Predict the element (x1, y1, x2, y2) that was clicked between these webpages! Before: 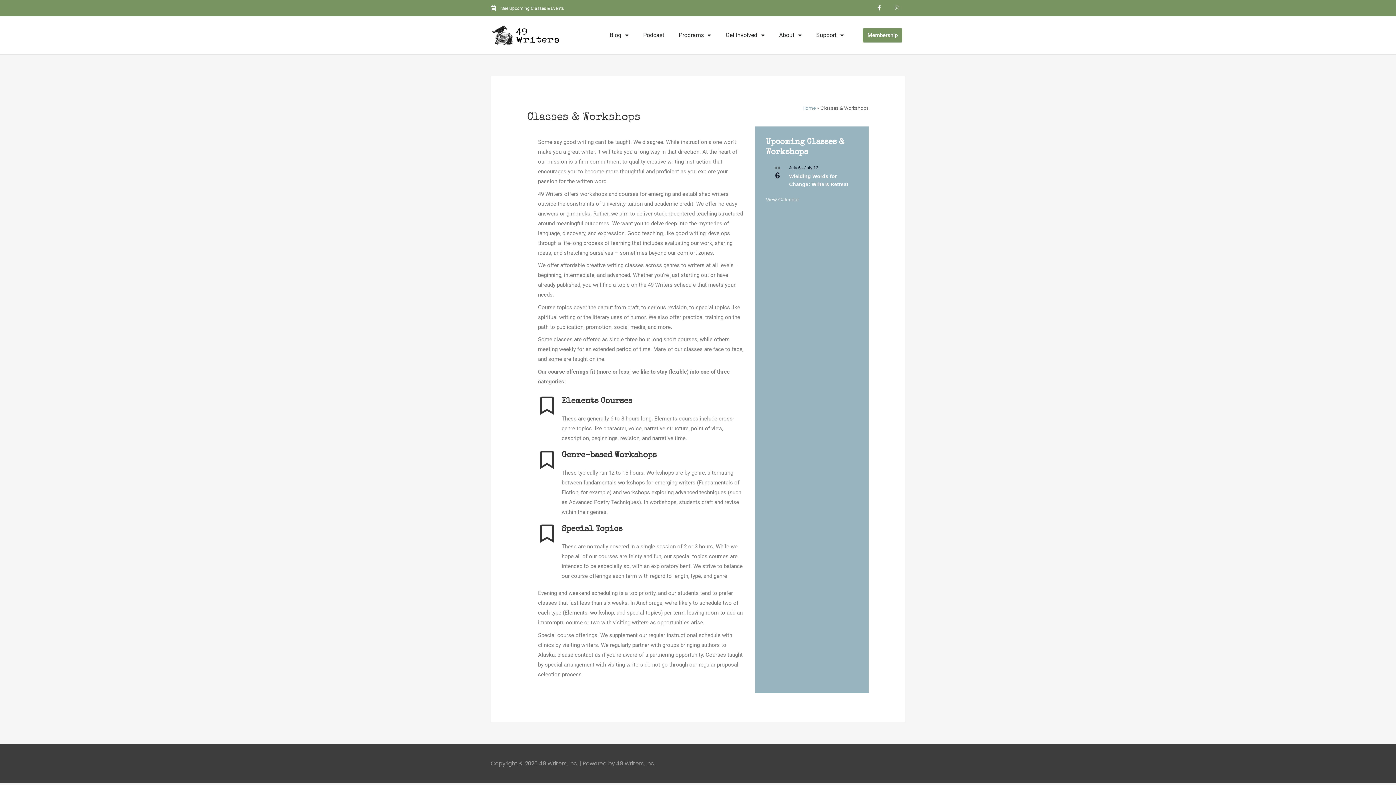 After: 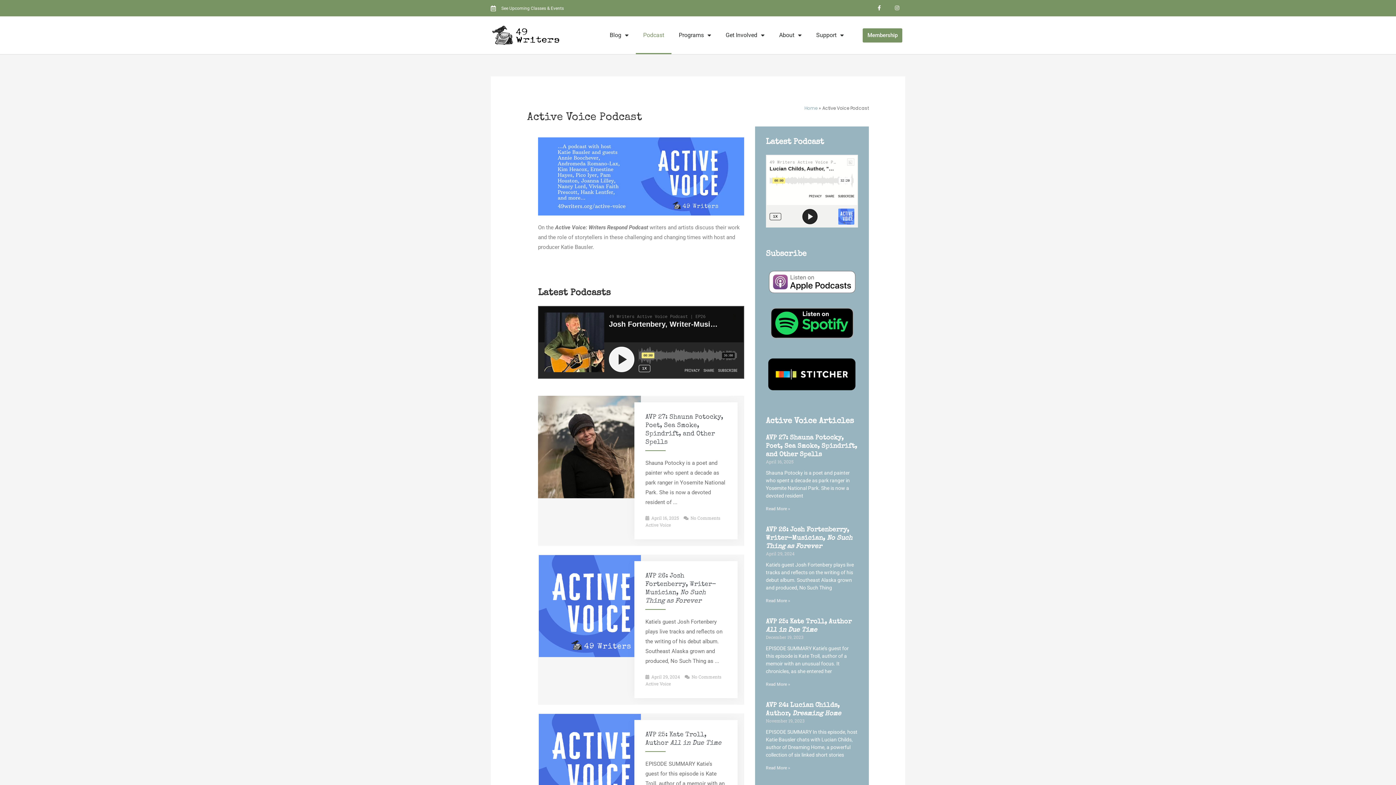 Action: label: Podcast bbox: (636, 16, 671, 54)